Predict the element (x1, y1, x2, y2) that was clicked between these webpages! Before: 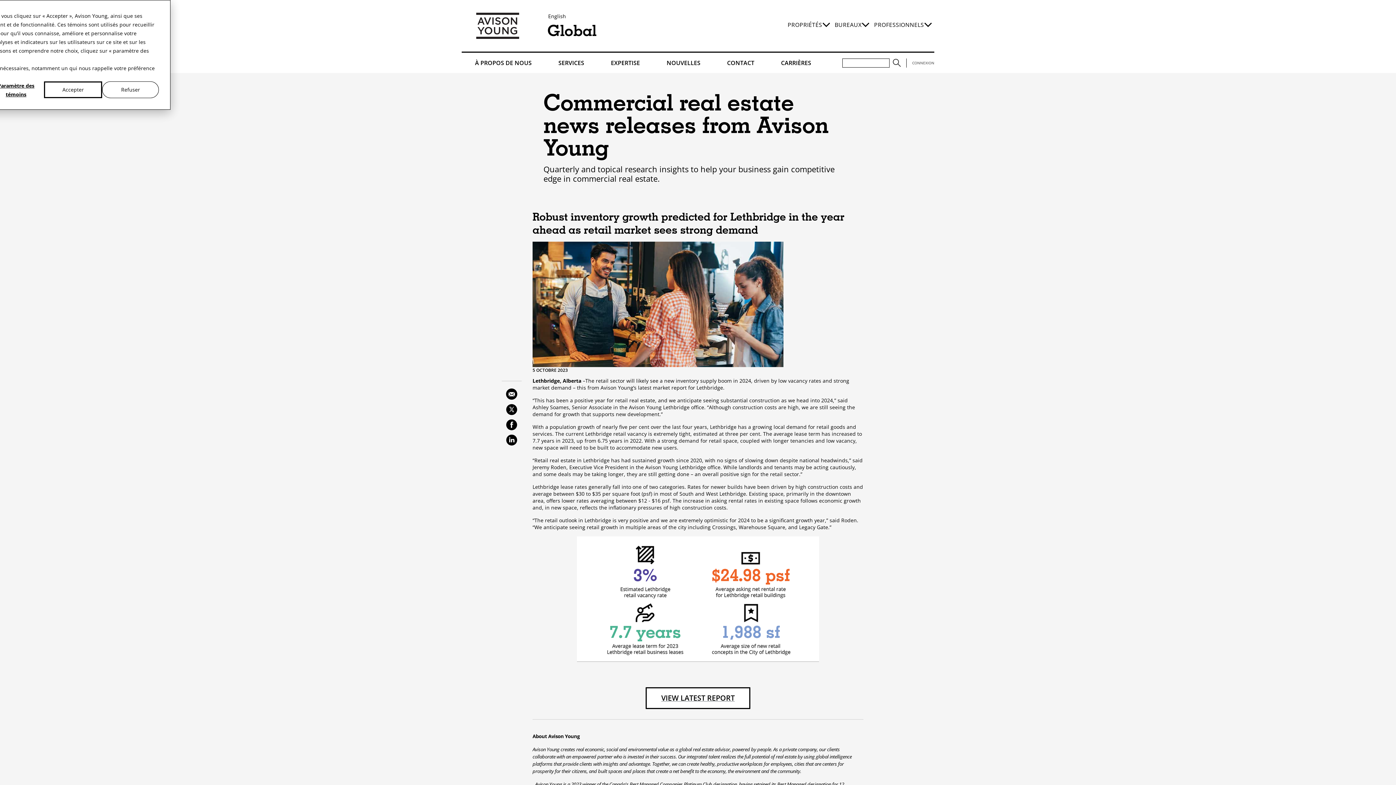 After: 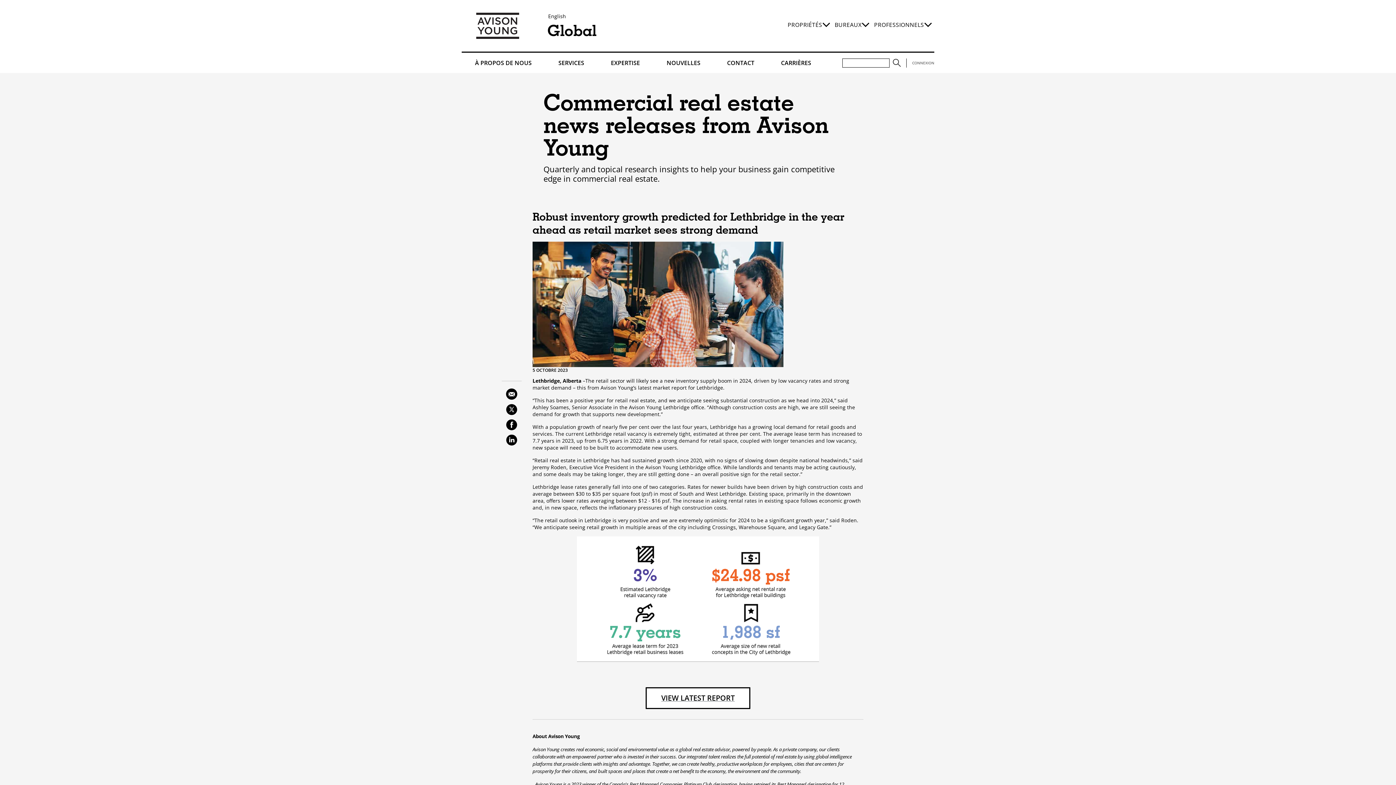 Action: bbox: (44, 81, 102, 98) label: Accepter